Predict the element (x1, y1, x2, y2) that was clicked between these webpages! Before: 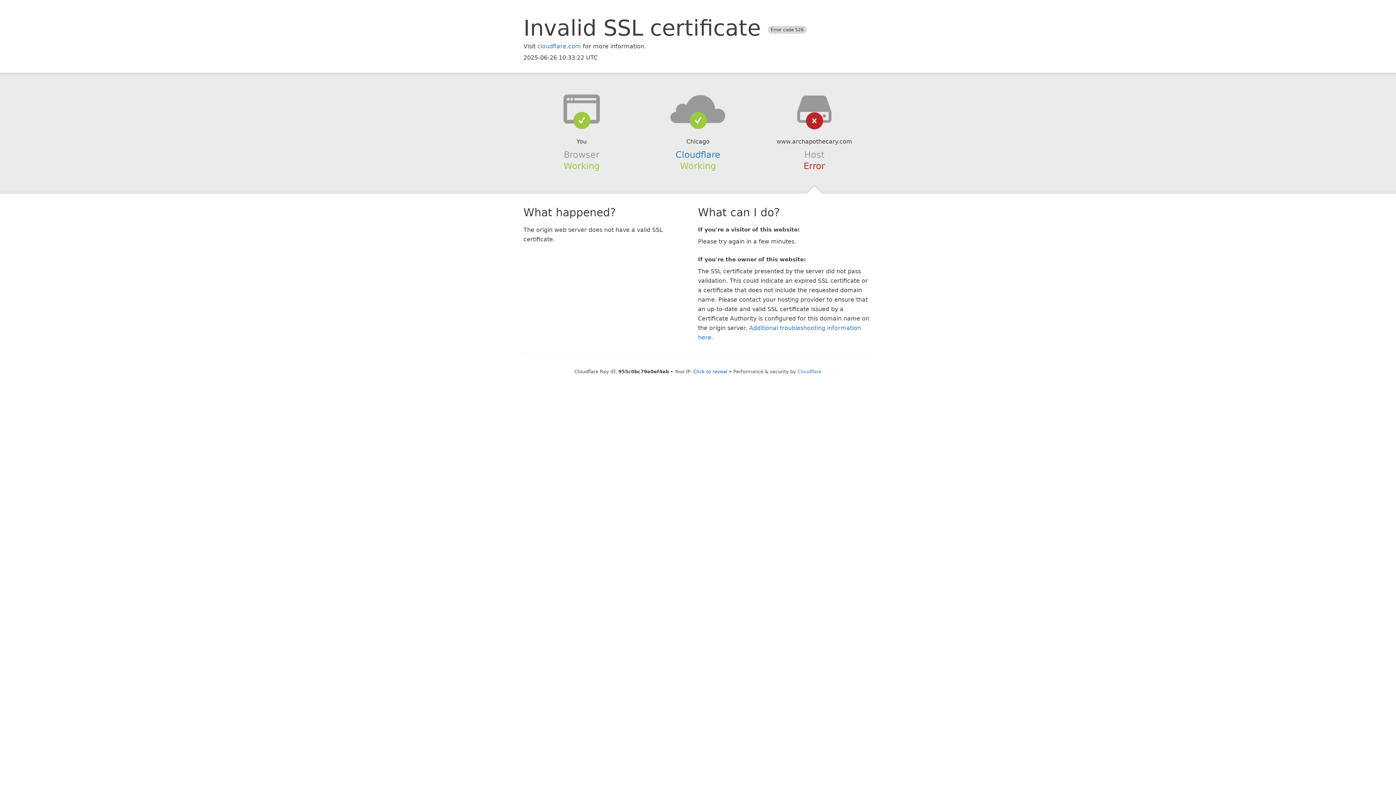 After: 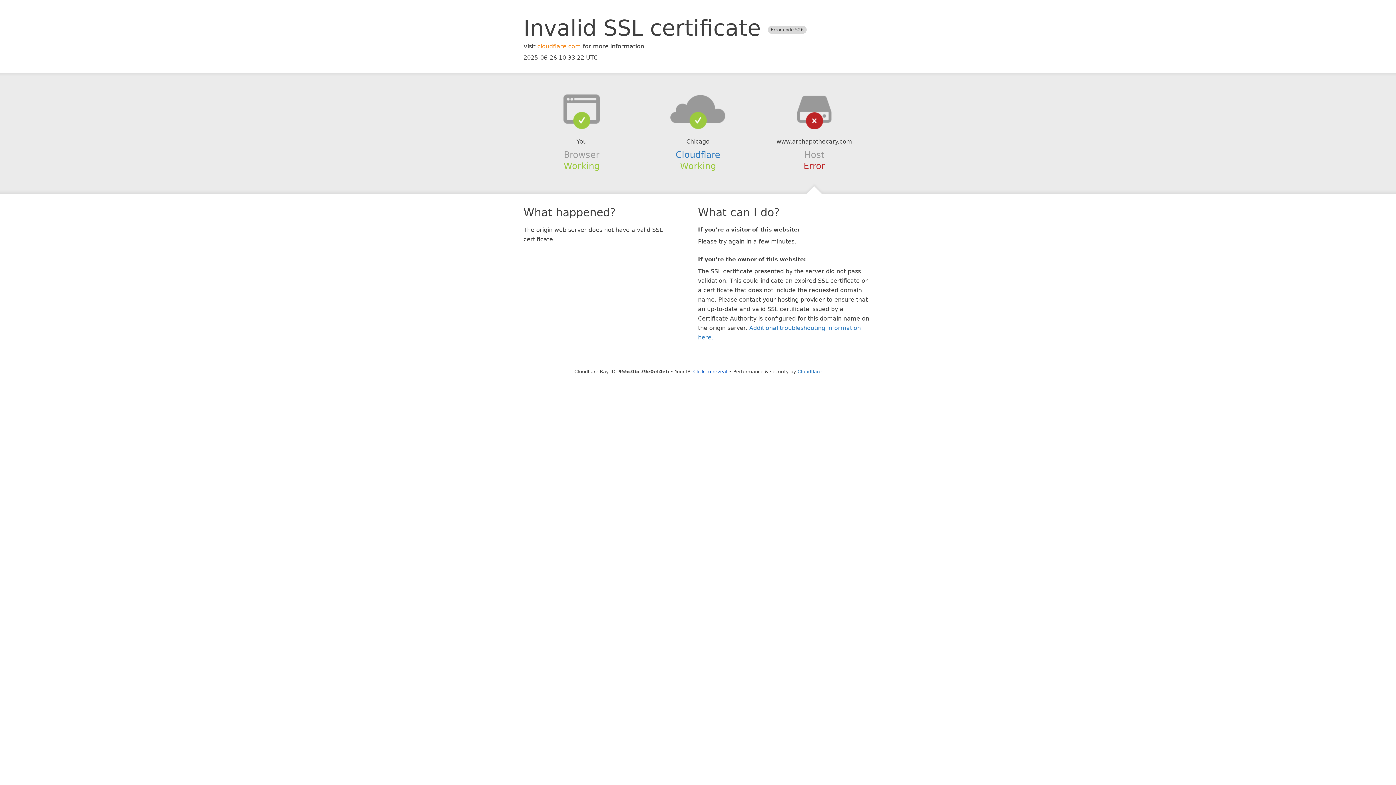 Action: label: cloudflare.com bbox: (537, 42, 581, 49)